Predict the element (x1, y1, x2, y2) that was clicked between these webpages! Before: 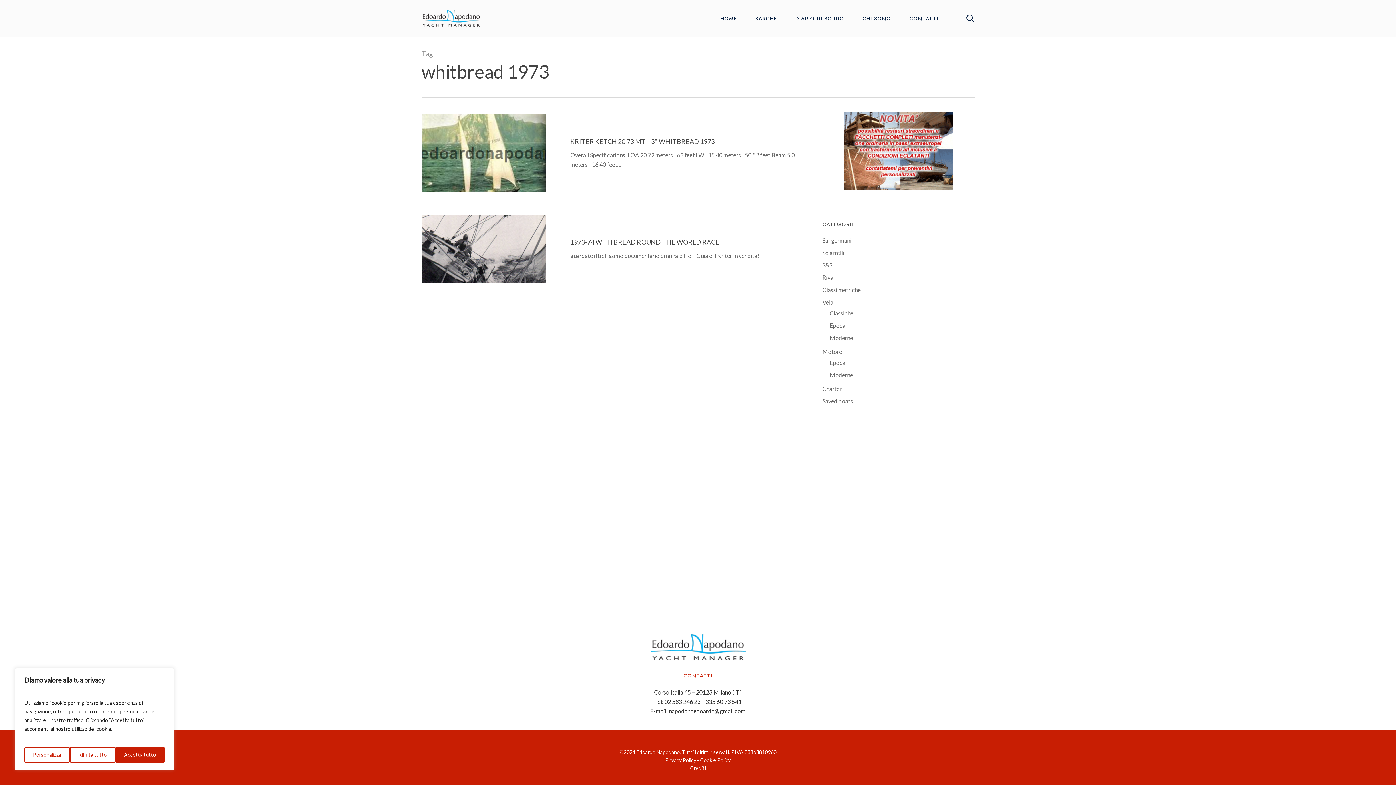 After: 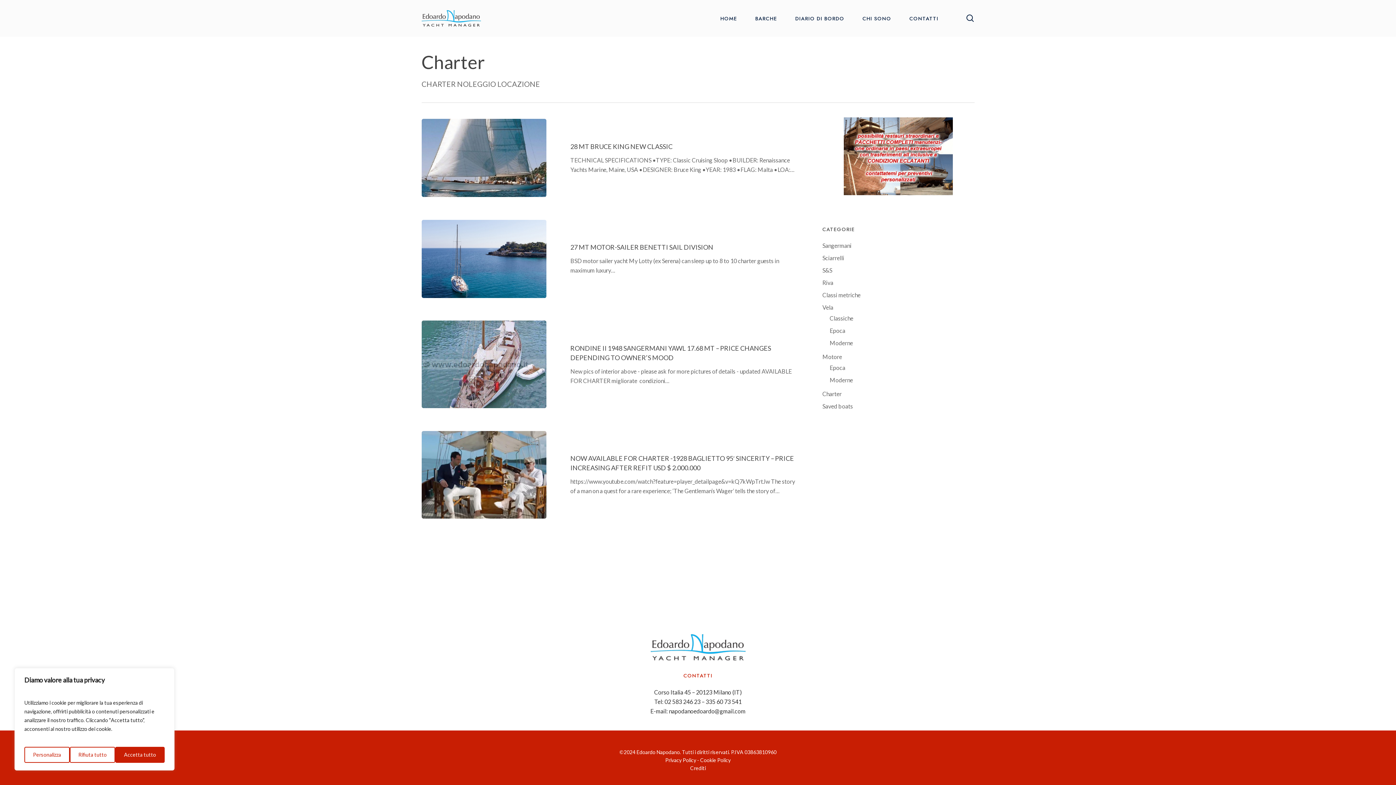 Action: label: Charter bbox: (822, 384, 974, 393)